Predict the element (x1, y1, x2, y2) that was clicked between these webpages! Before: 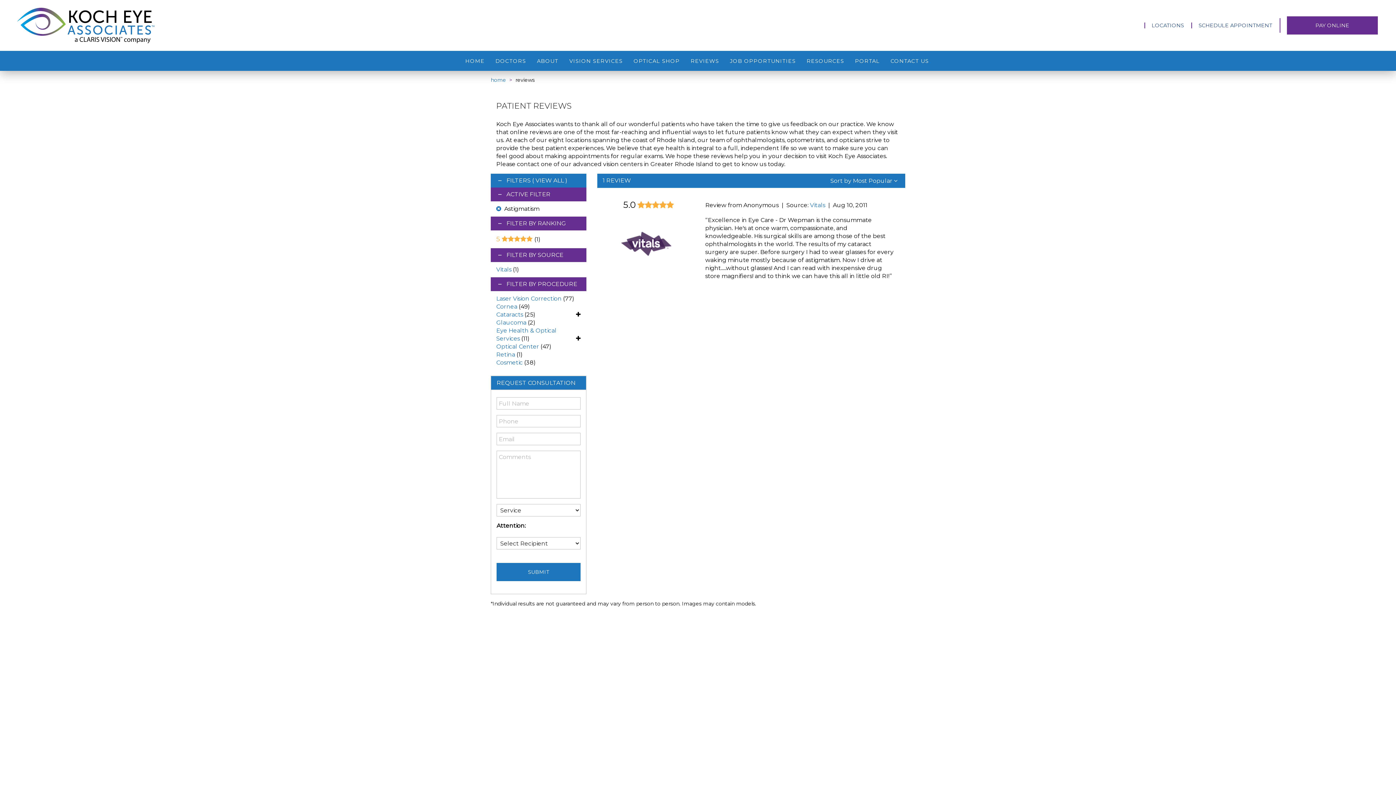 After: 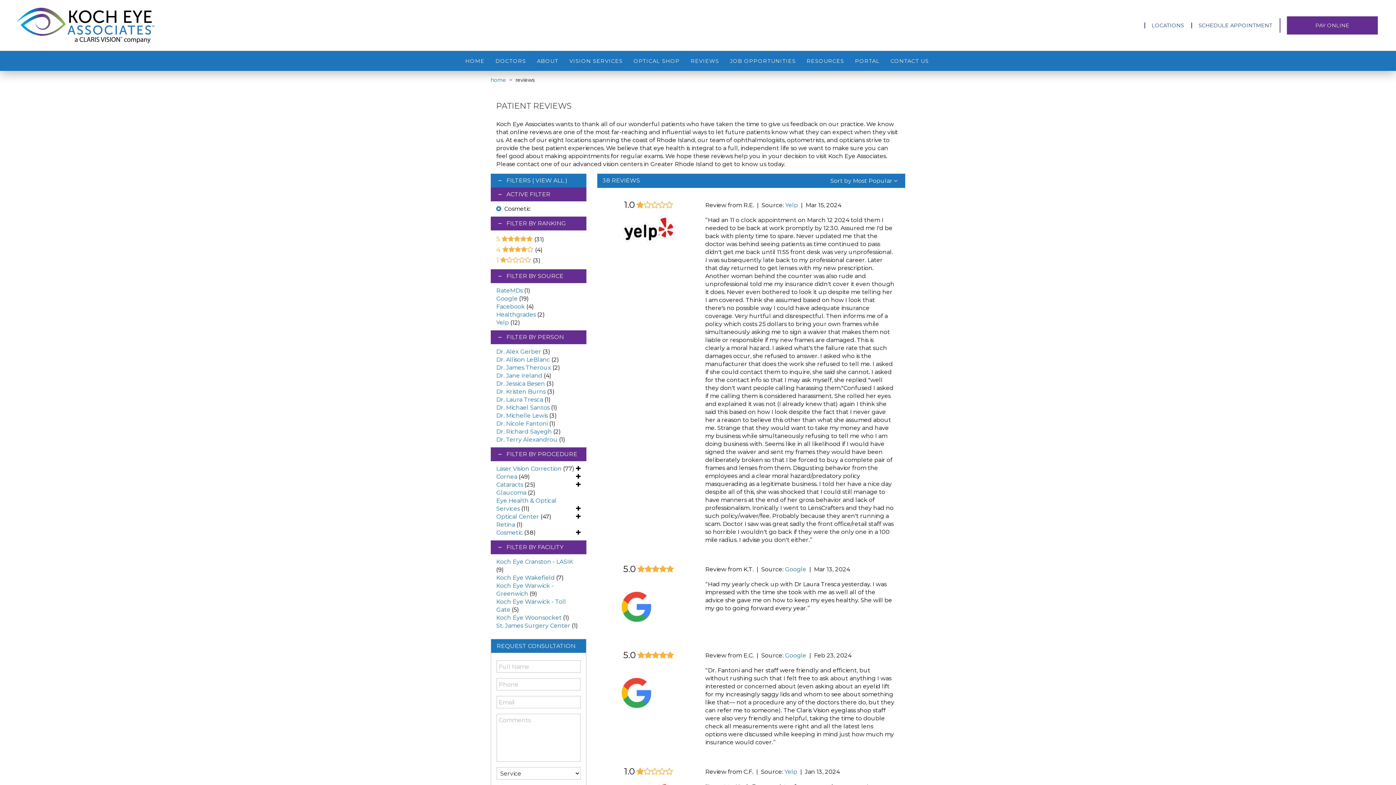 Action: bbox: (496, 359, 522, 366) label: Cosmetic